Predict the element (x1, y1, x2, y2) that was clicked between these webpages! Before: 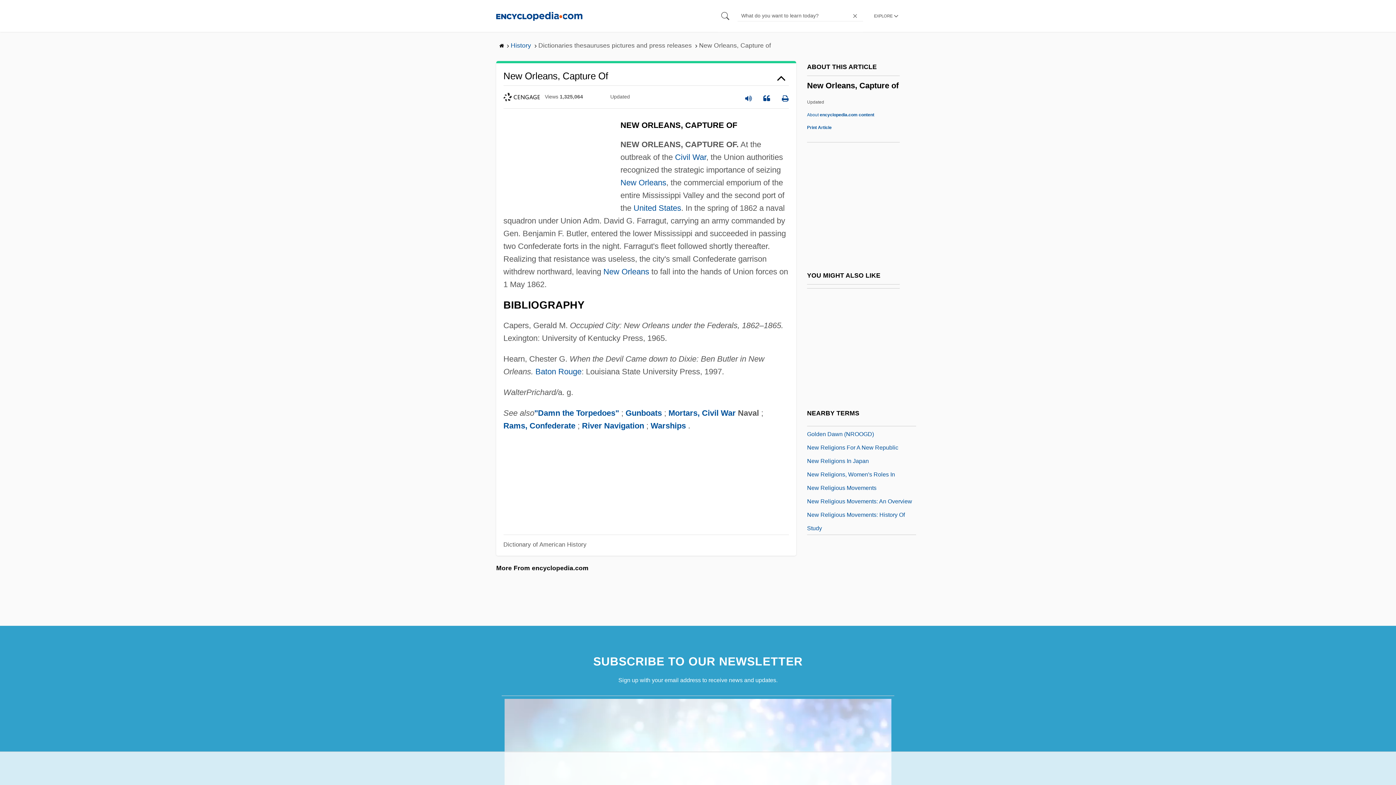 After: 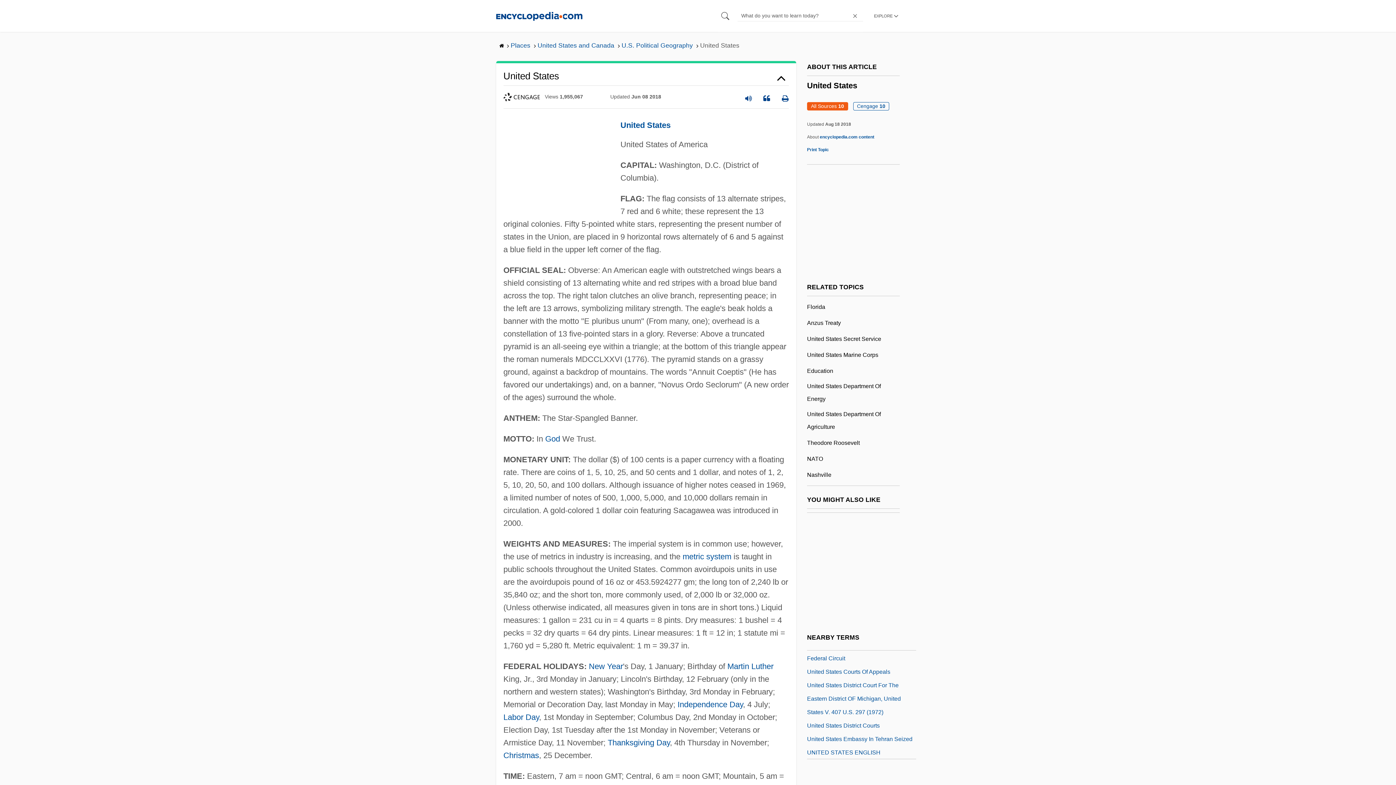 Action: bbox: (633, 203, 681, 212) label: United States